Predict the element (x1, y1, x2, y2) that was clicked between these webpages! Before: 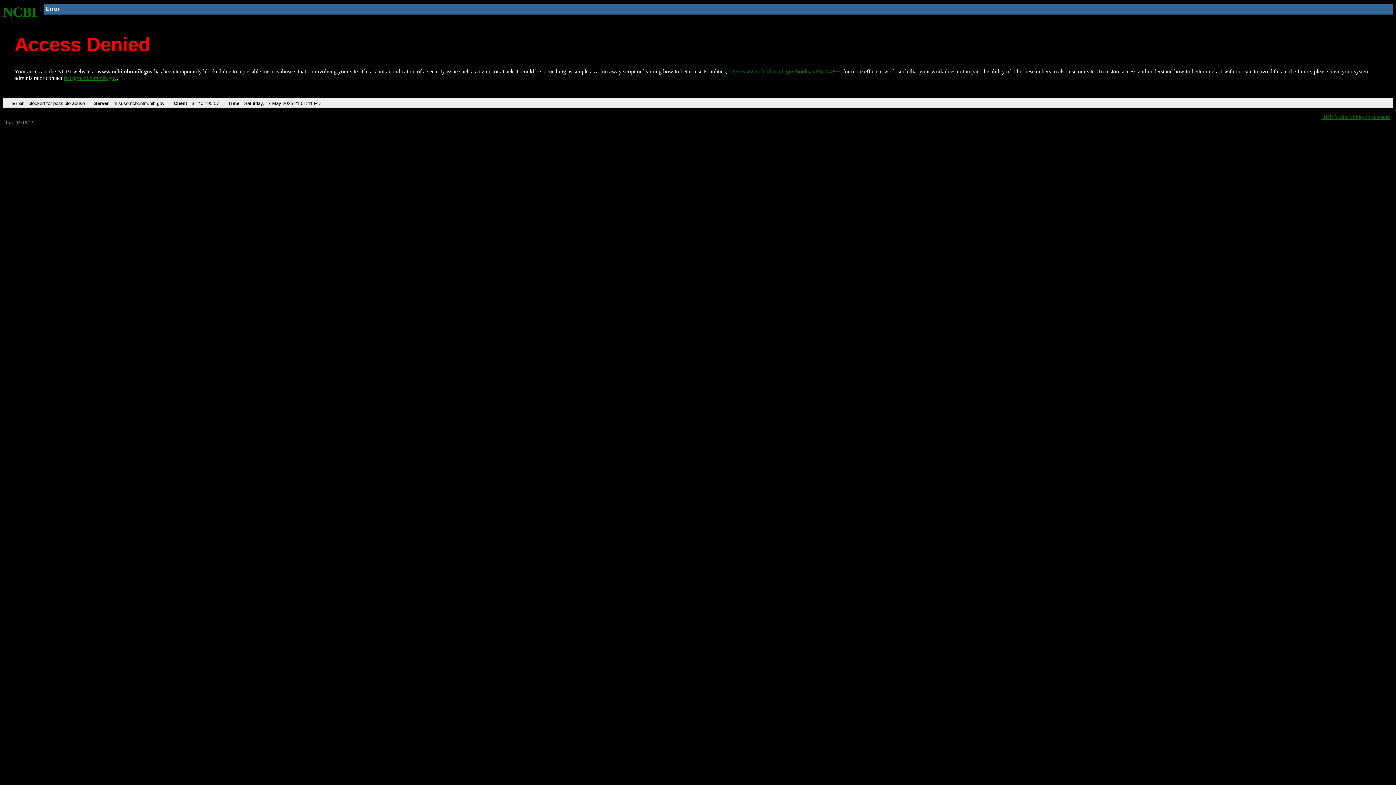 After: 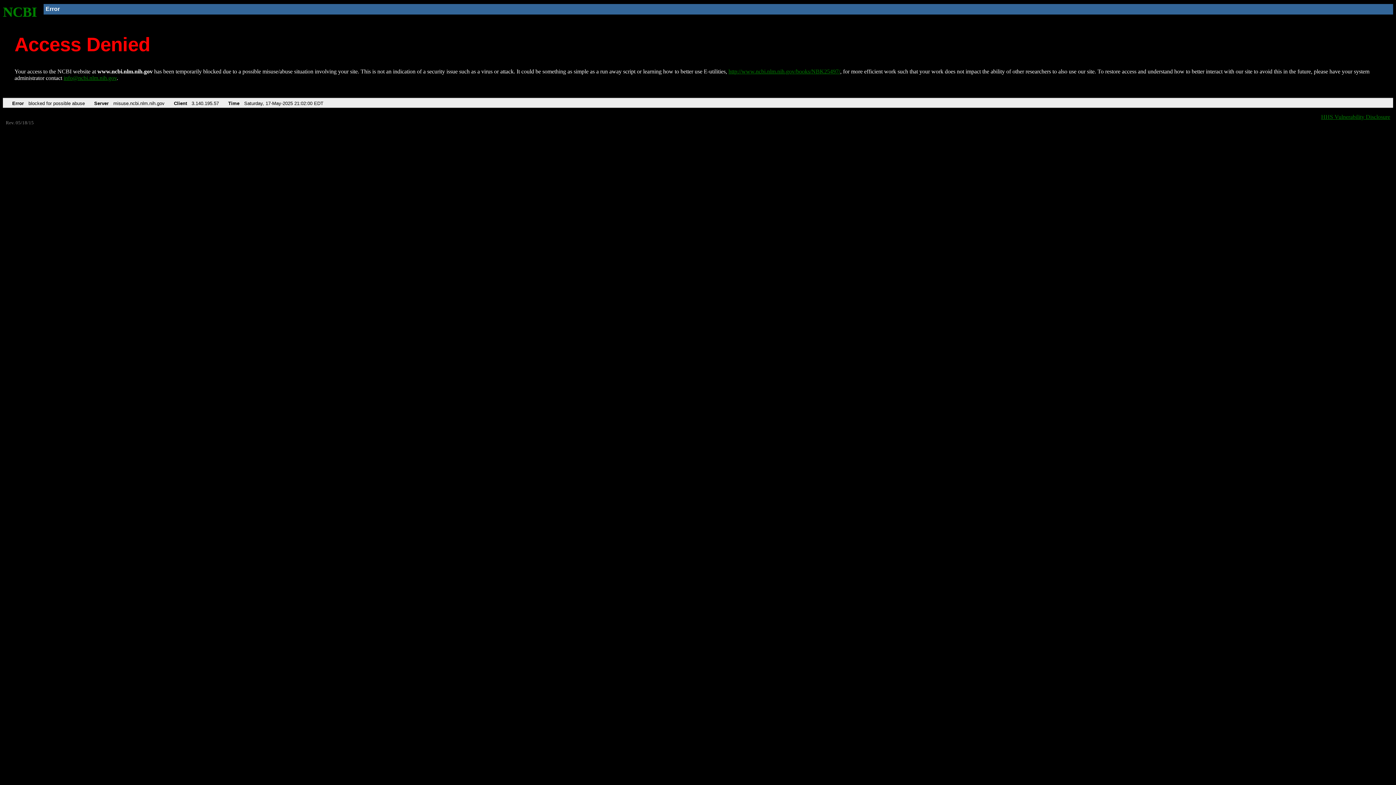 Action: bbox: (2, 4, 37, 19) label: NCBI